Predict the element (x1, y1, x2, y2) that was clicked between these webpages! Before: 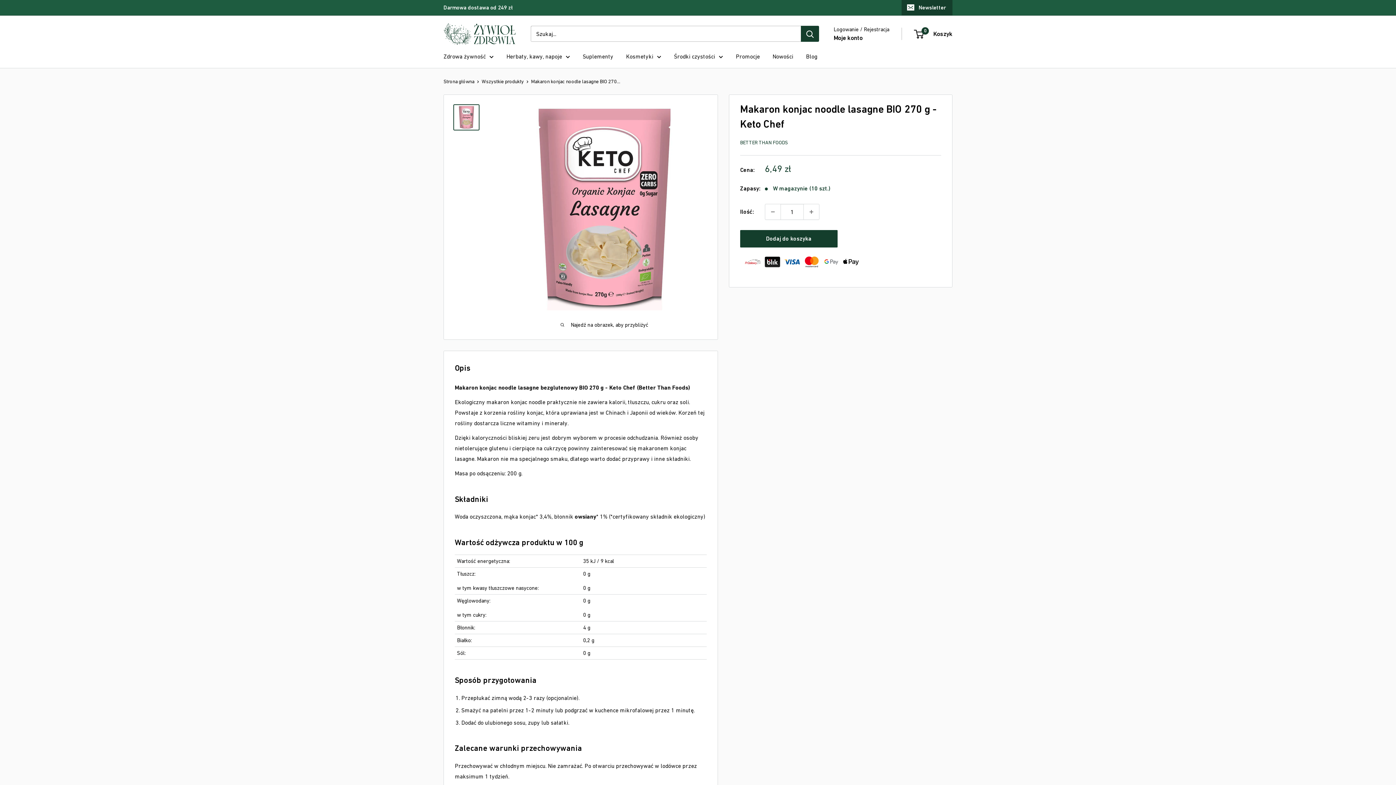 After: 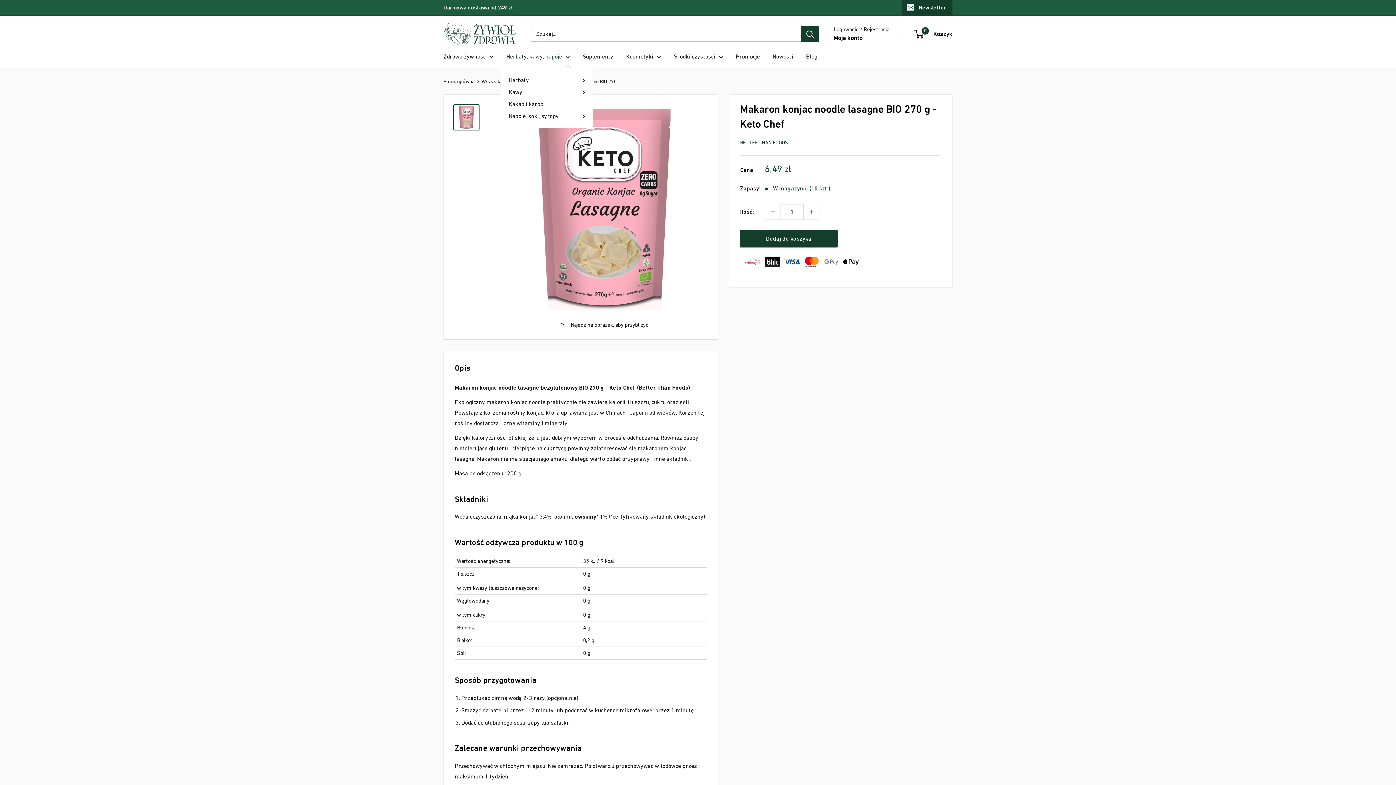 Action: label: Herbaty, kawy, napoje bbox: (506, 51, 570, 61)